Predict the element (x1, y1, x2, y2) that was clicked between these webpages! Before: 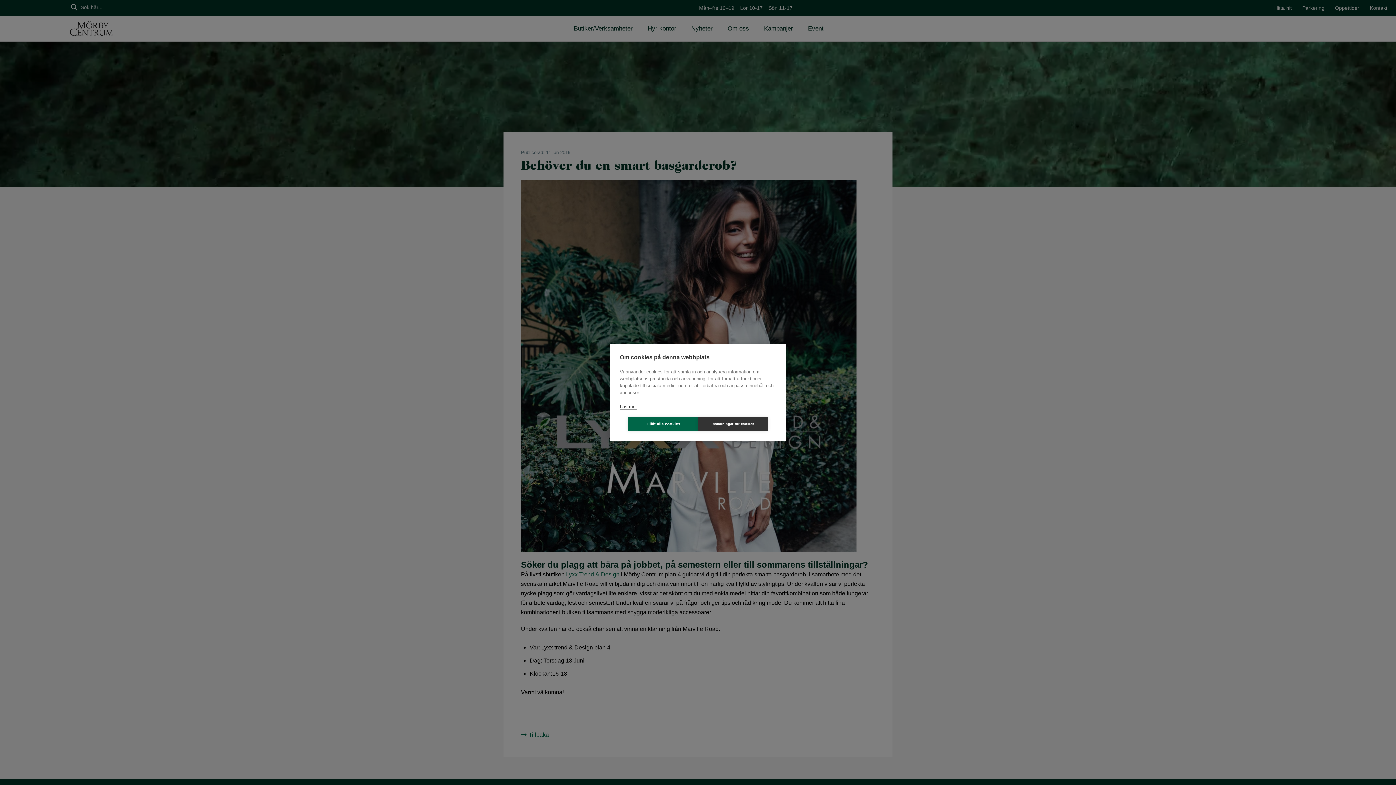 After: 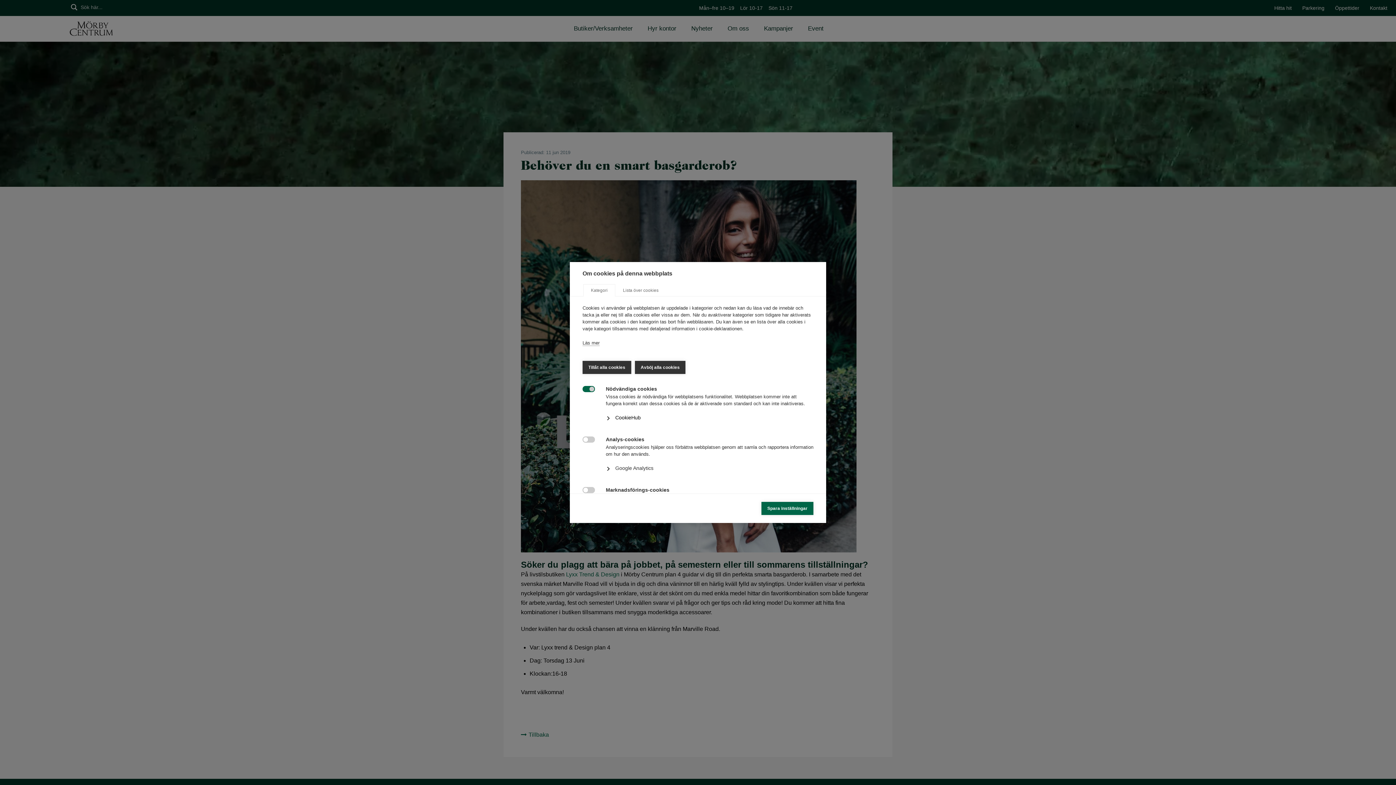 Action: label: Inställningar för cookies bbox: (698, 417, 768, 431)